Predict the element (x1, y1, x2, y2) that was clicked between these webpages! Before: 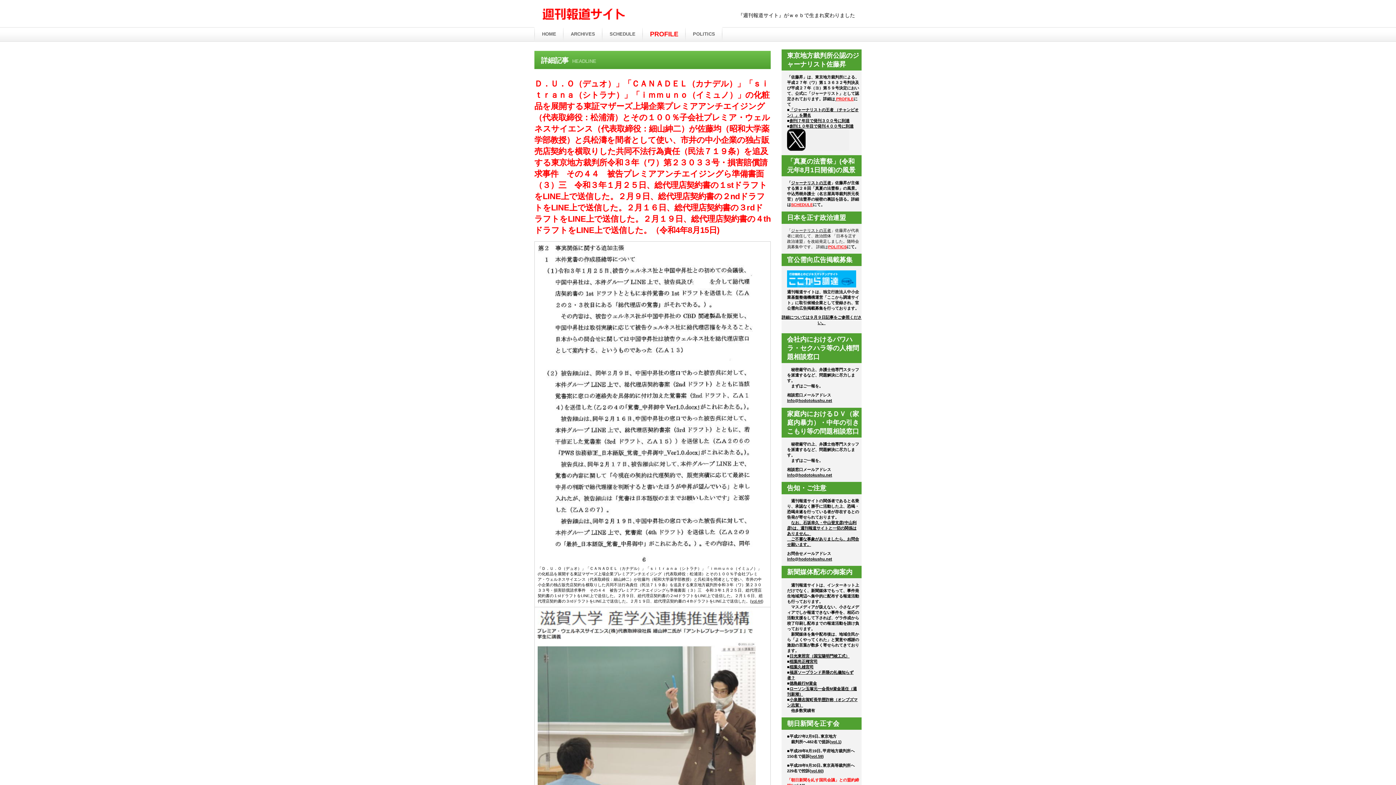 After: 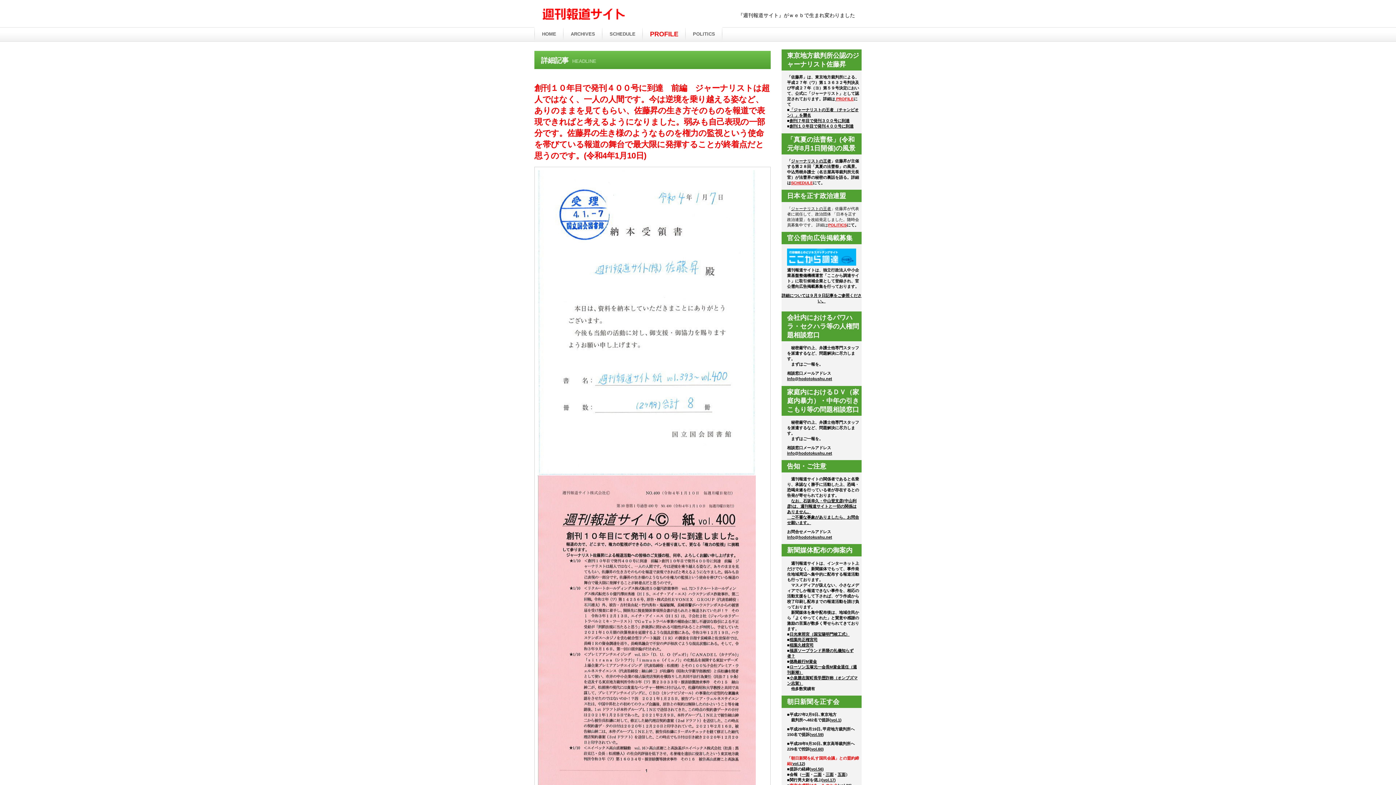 Action: label: 創刊１０年目で発刊４００号に到達 bbox: (789, 124, 853, 128)